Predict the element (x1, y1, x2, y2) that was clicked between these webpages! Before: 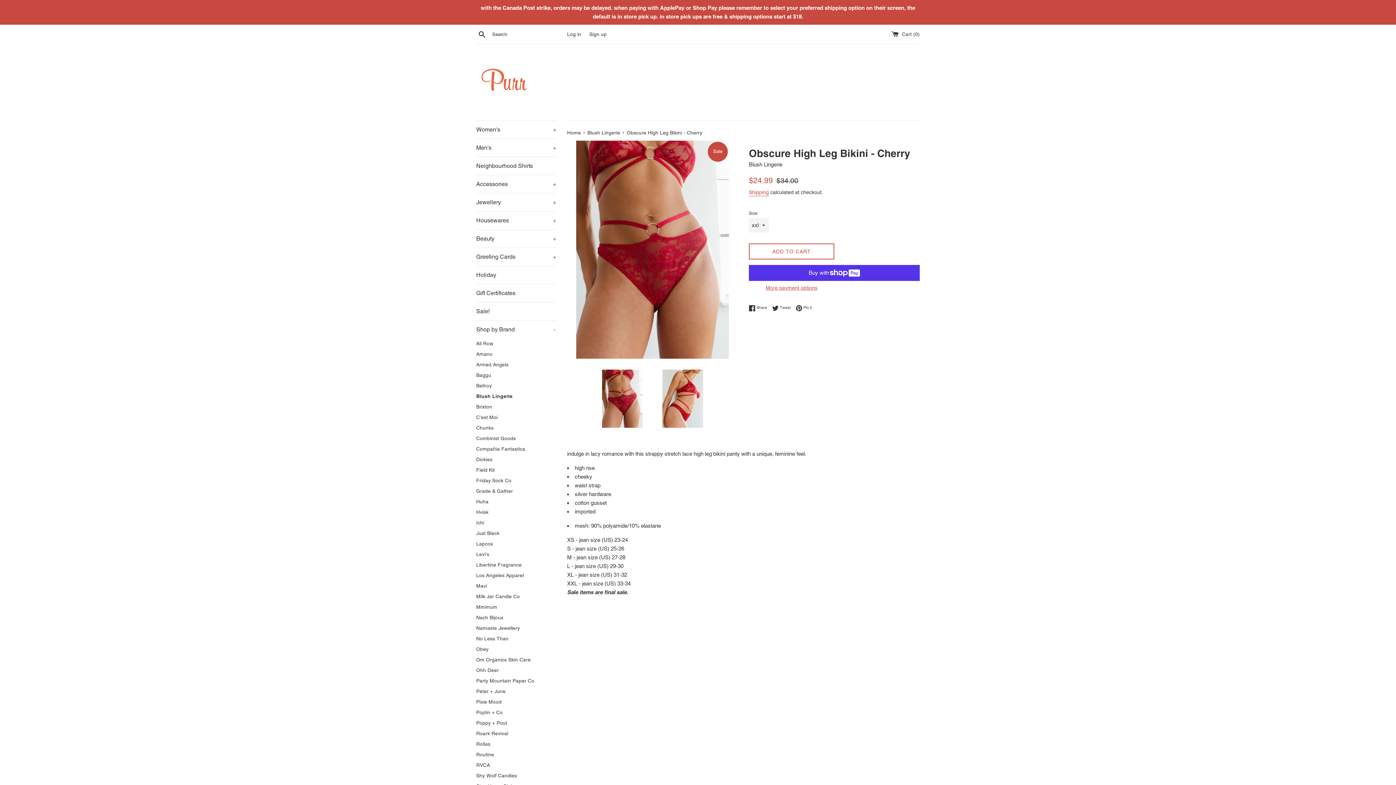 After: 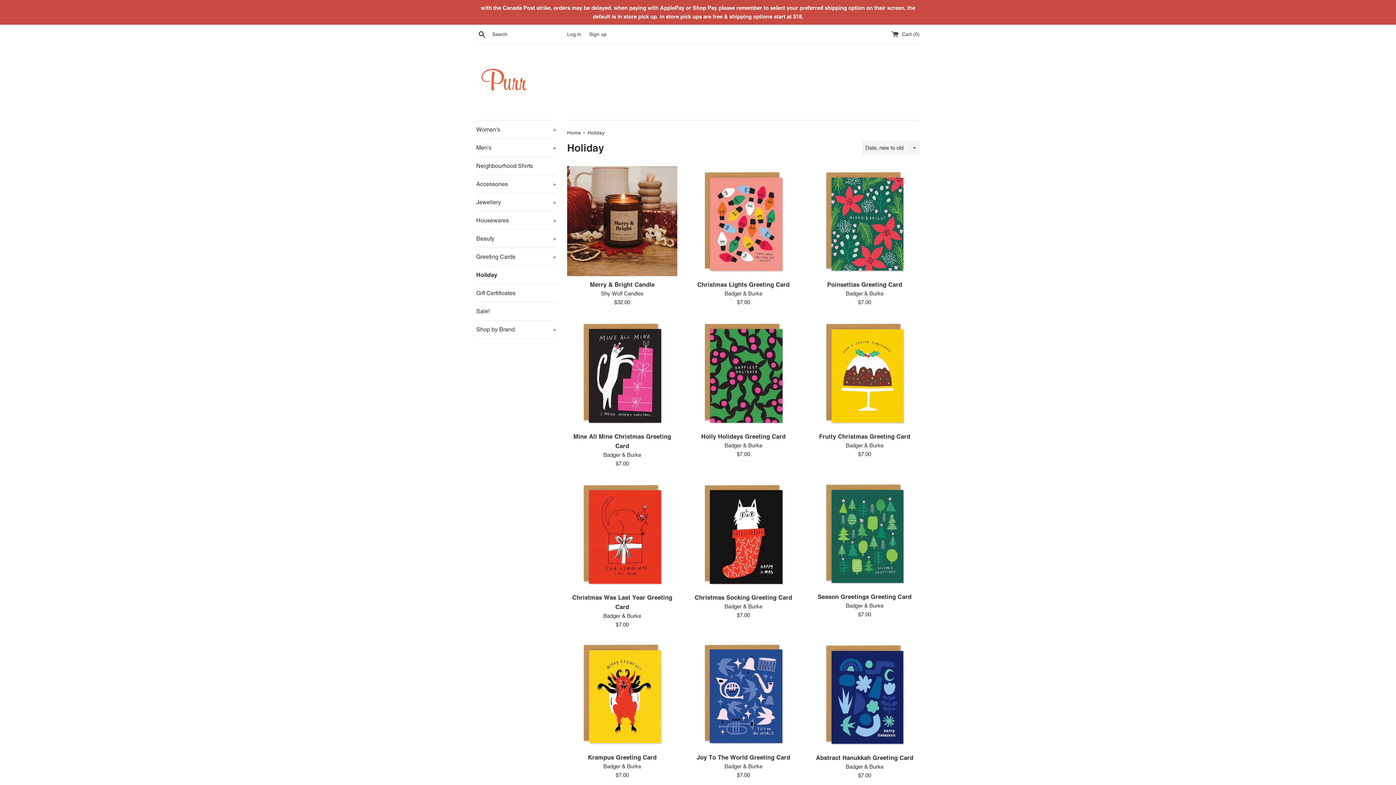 Action: bbox: (476, 266, 556, 284) label: Holiday